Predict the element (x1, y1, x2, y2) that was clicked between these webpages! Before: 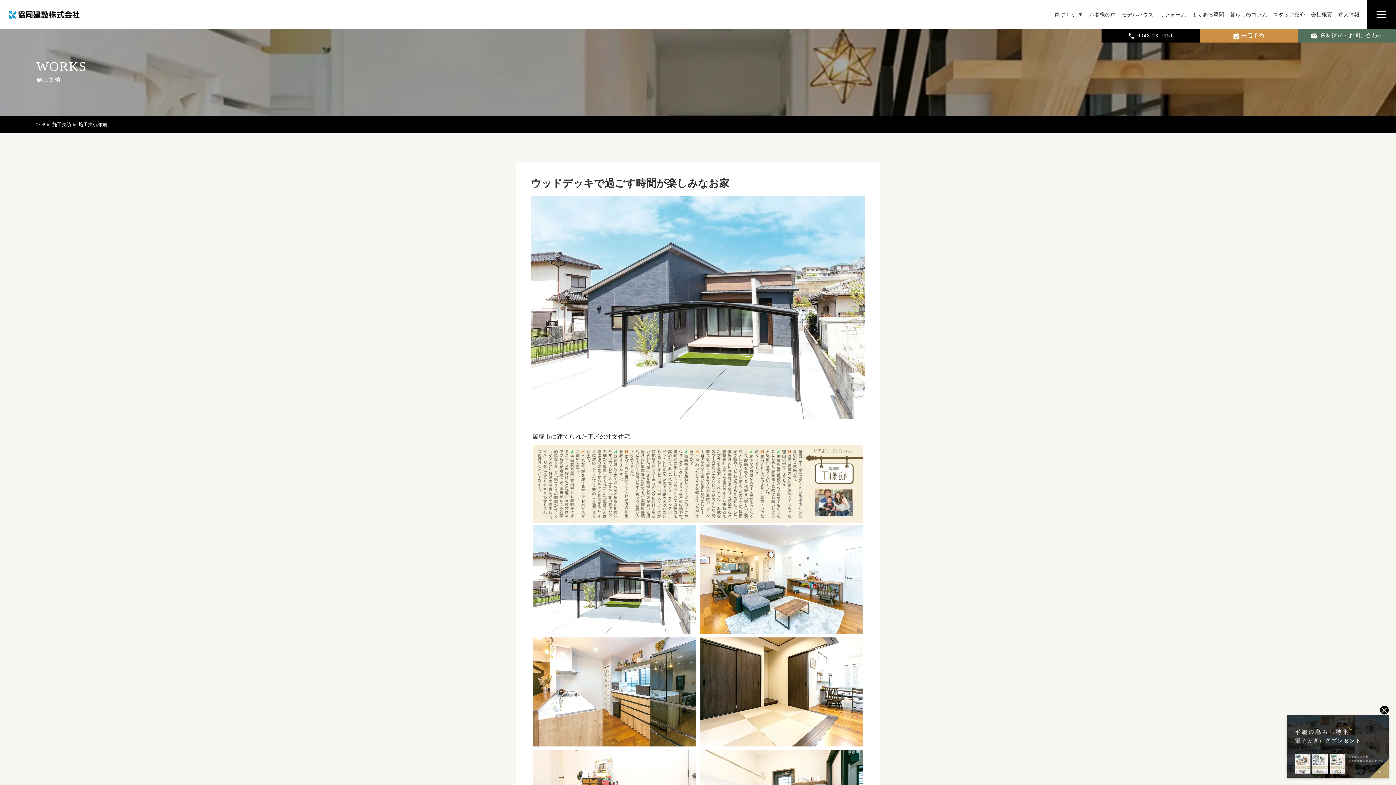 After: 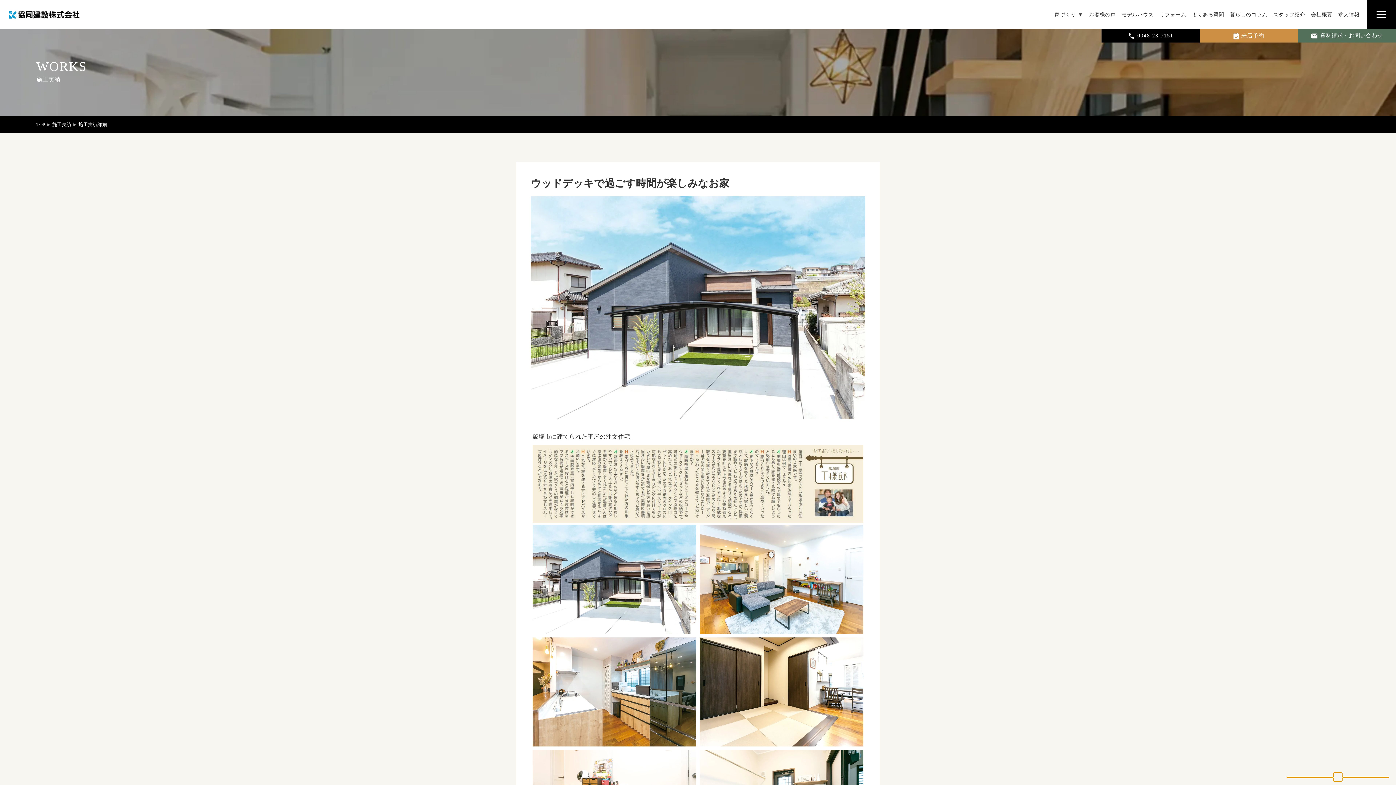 Action: bbox: (1370, 768, 1389, 778) label: close